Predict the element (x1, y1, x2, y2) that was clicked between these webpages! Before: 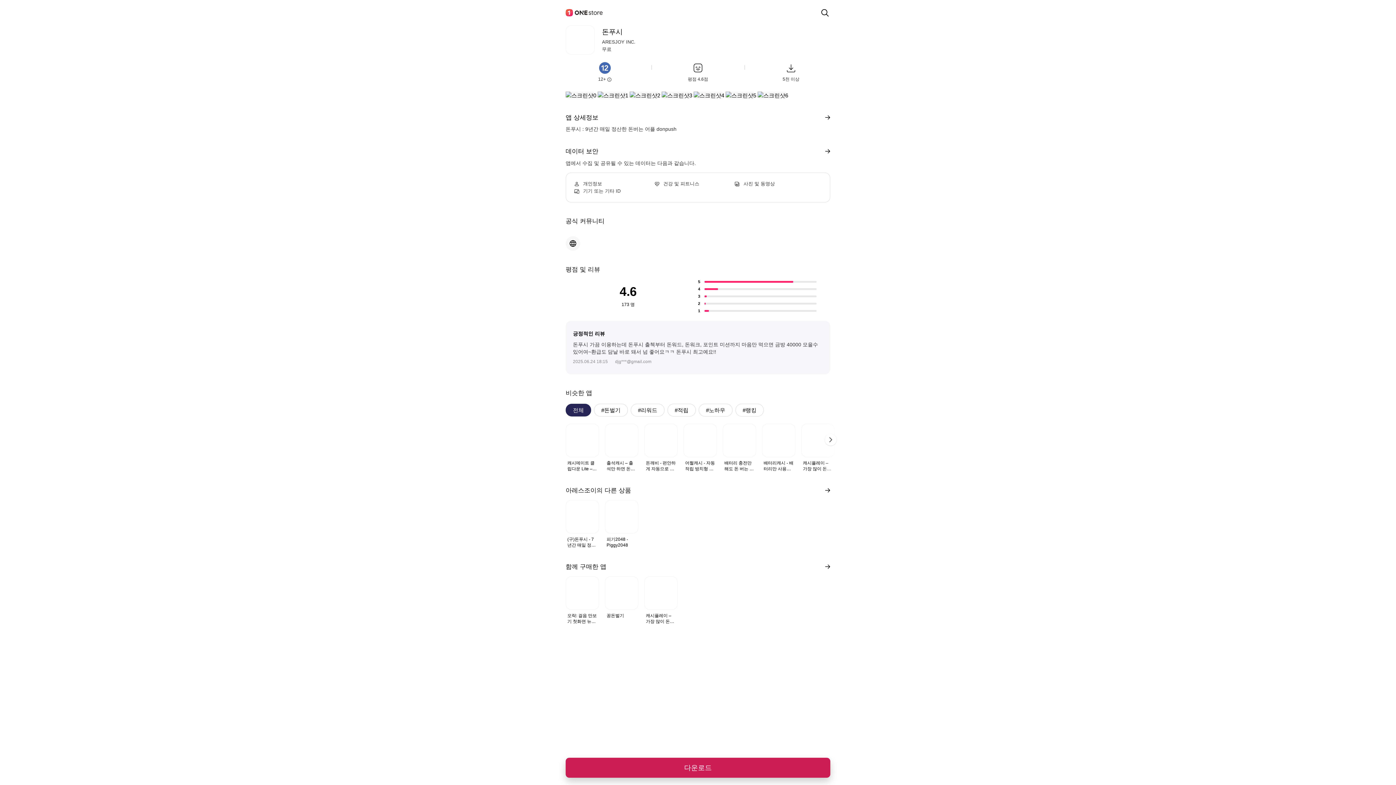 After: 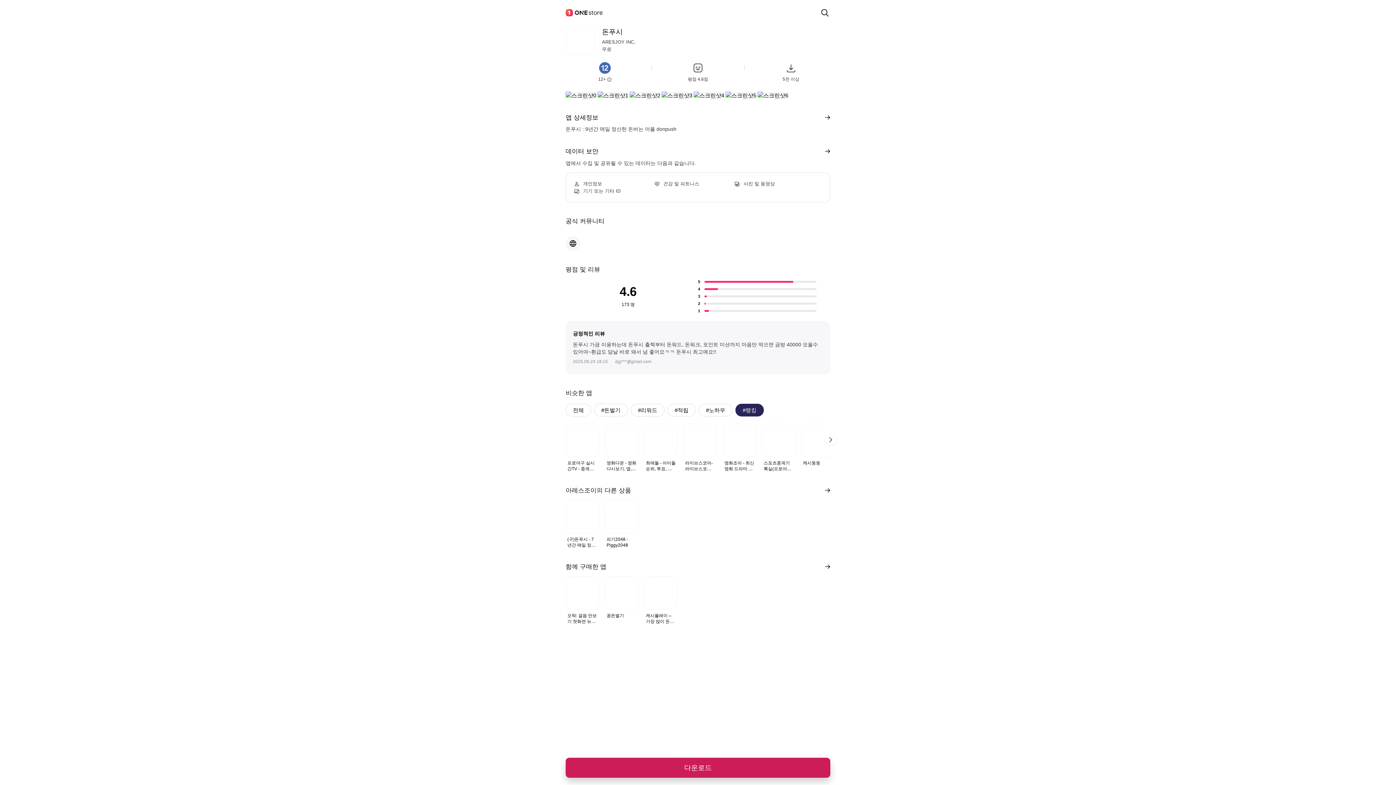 Action: label: #랭킹 bbox: (735, 404, 764, 416)